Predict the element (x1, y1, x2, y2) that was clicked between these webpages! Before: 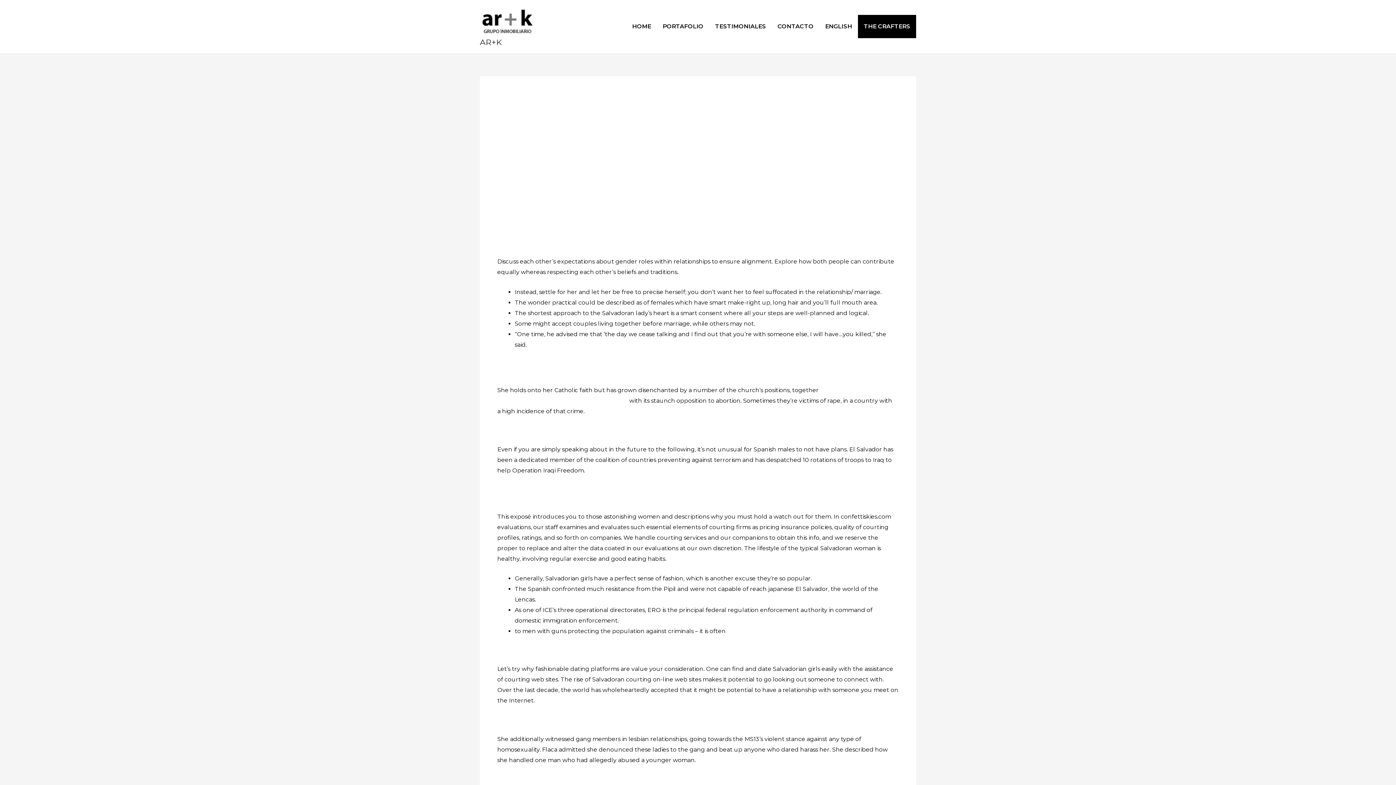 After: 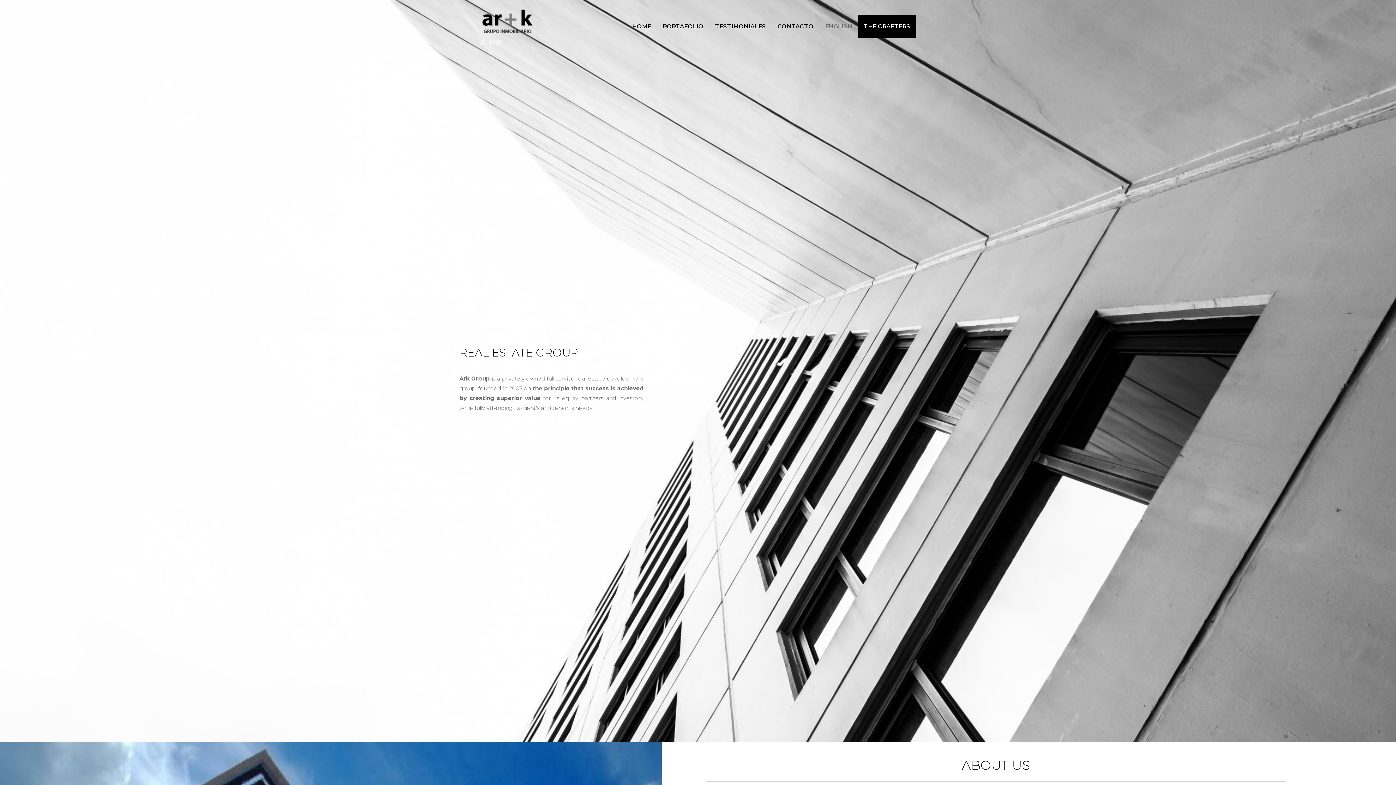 Action: bbox: (819, 14, 858, 38) label: ENGLISH